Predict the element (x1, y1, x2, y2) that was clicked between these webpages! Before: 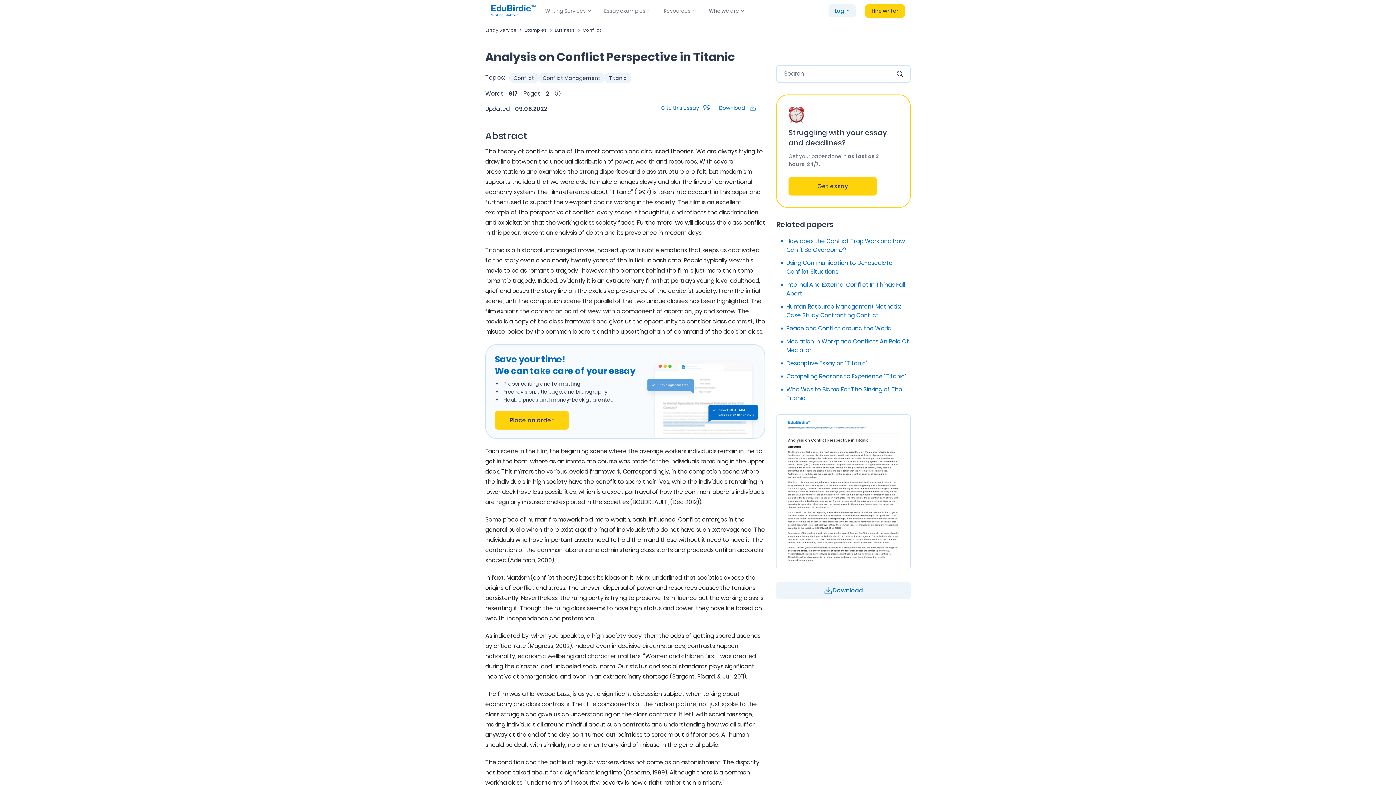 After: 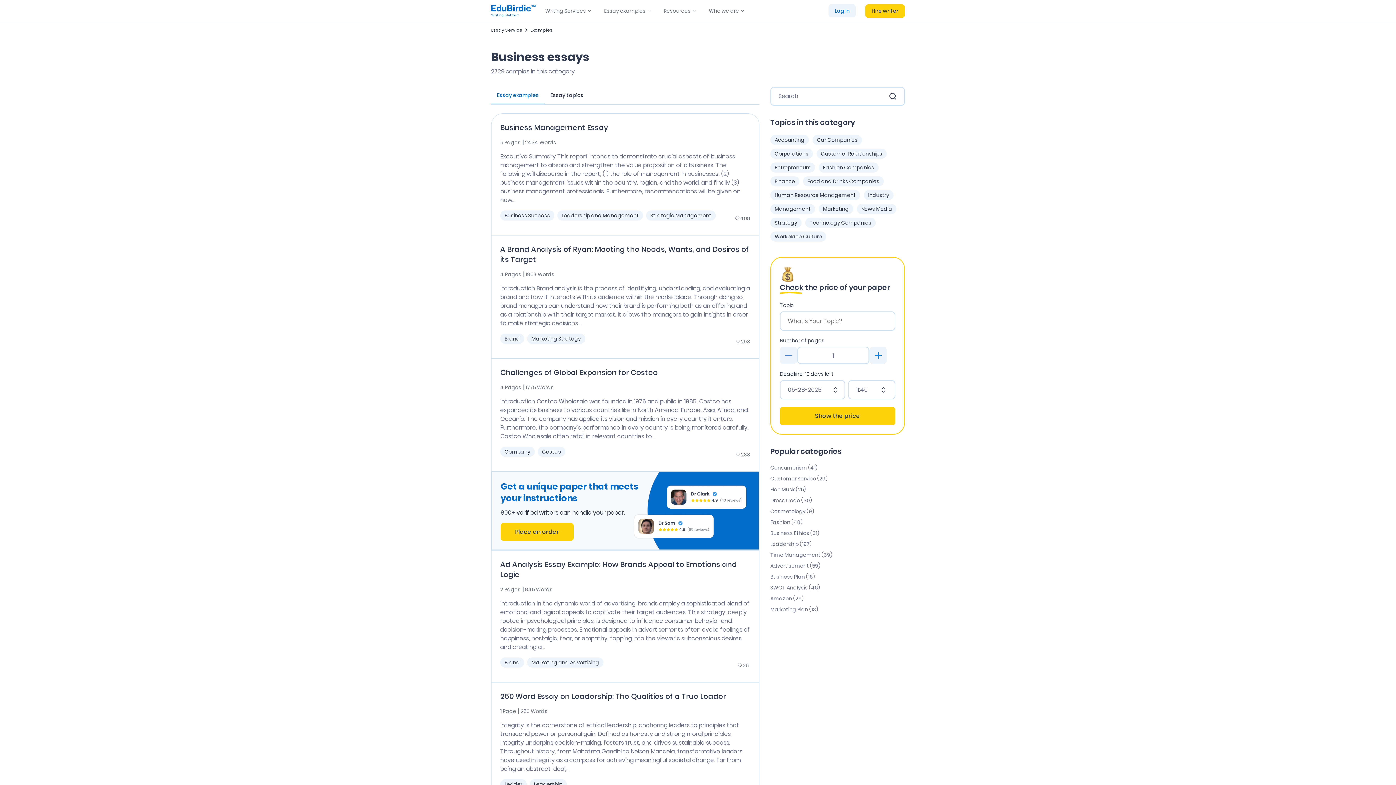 Action: label: Business bbox: (554, 26, 574, 33)